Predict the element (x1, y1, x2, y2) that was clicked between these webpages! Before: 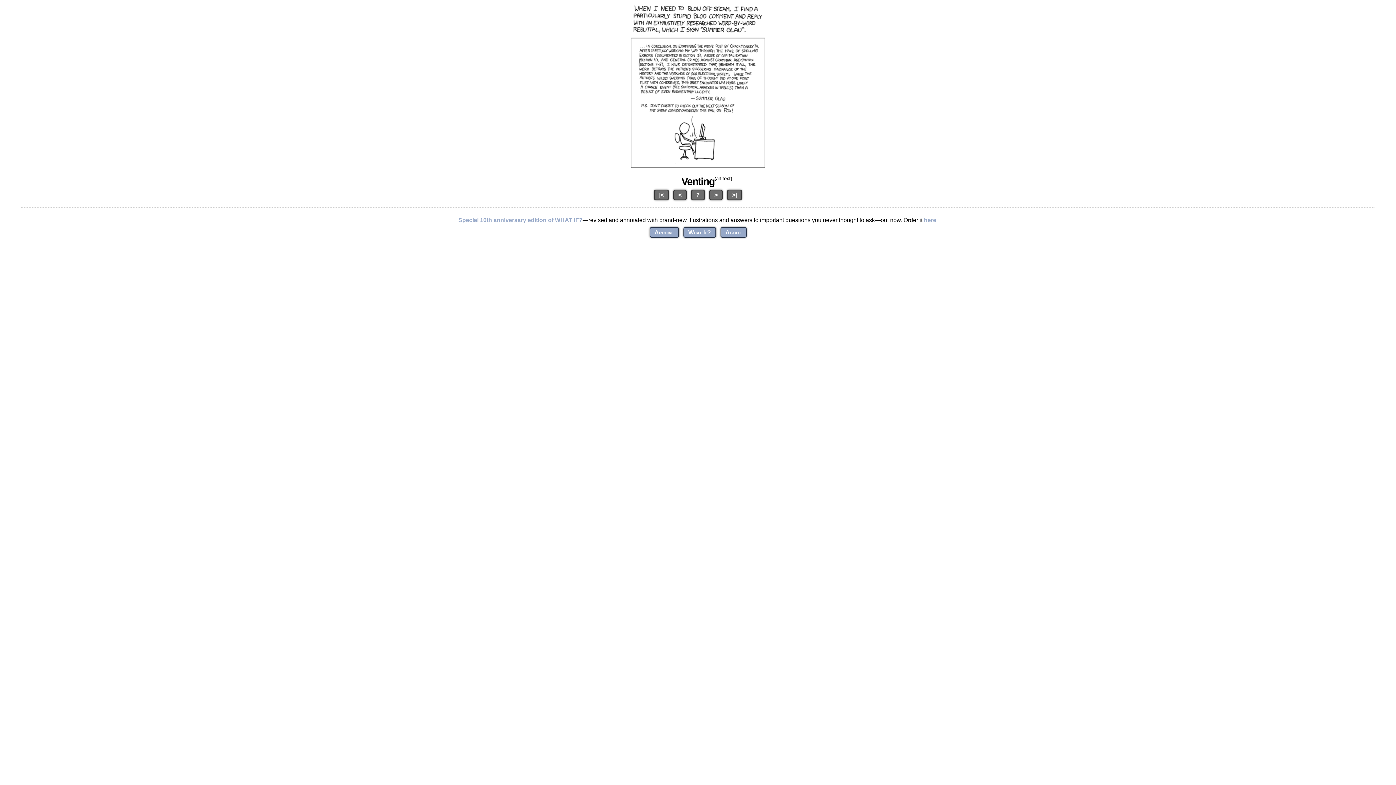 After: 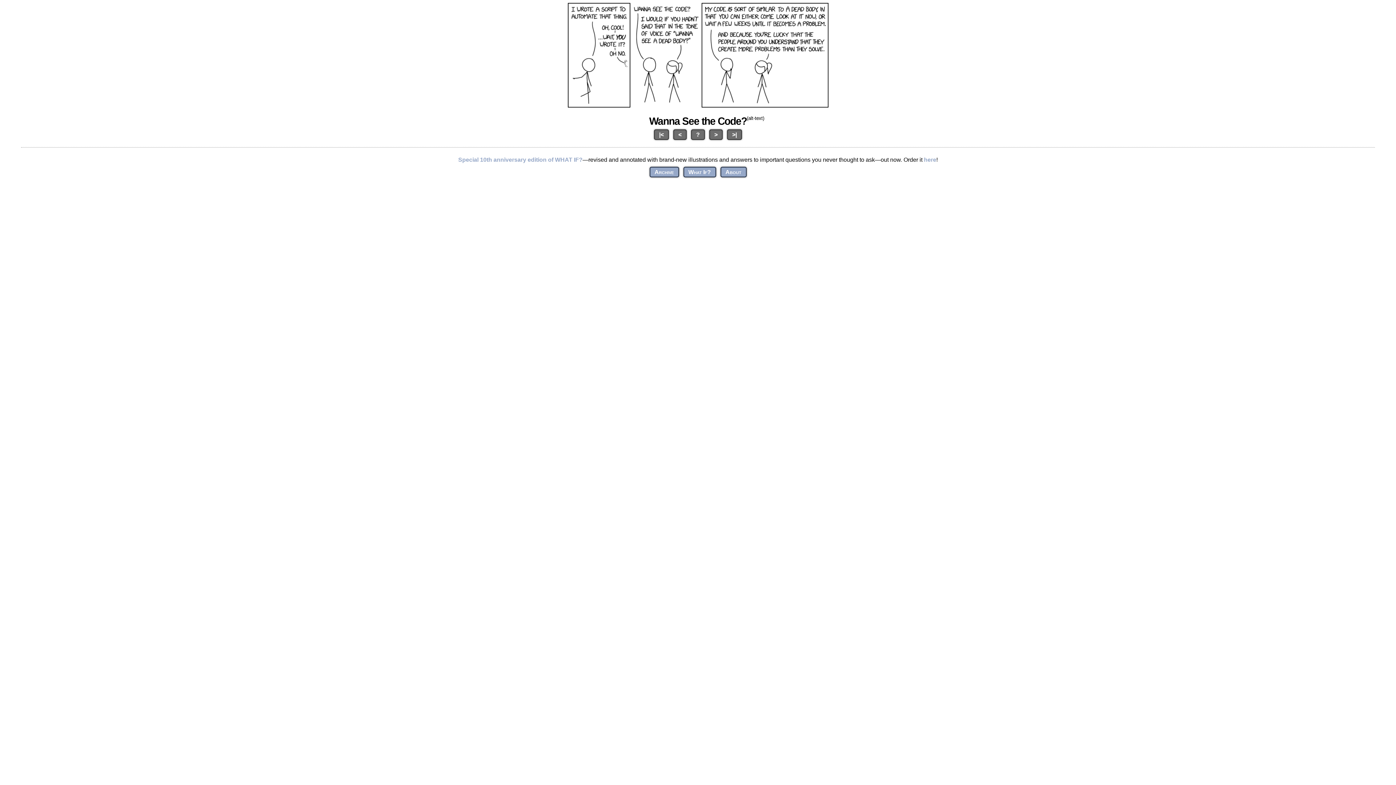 Action: bbox: (691, 189, 705, 200) label: ?